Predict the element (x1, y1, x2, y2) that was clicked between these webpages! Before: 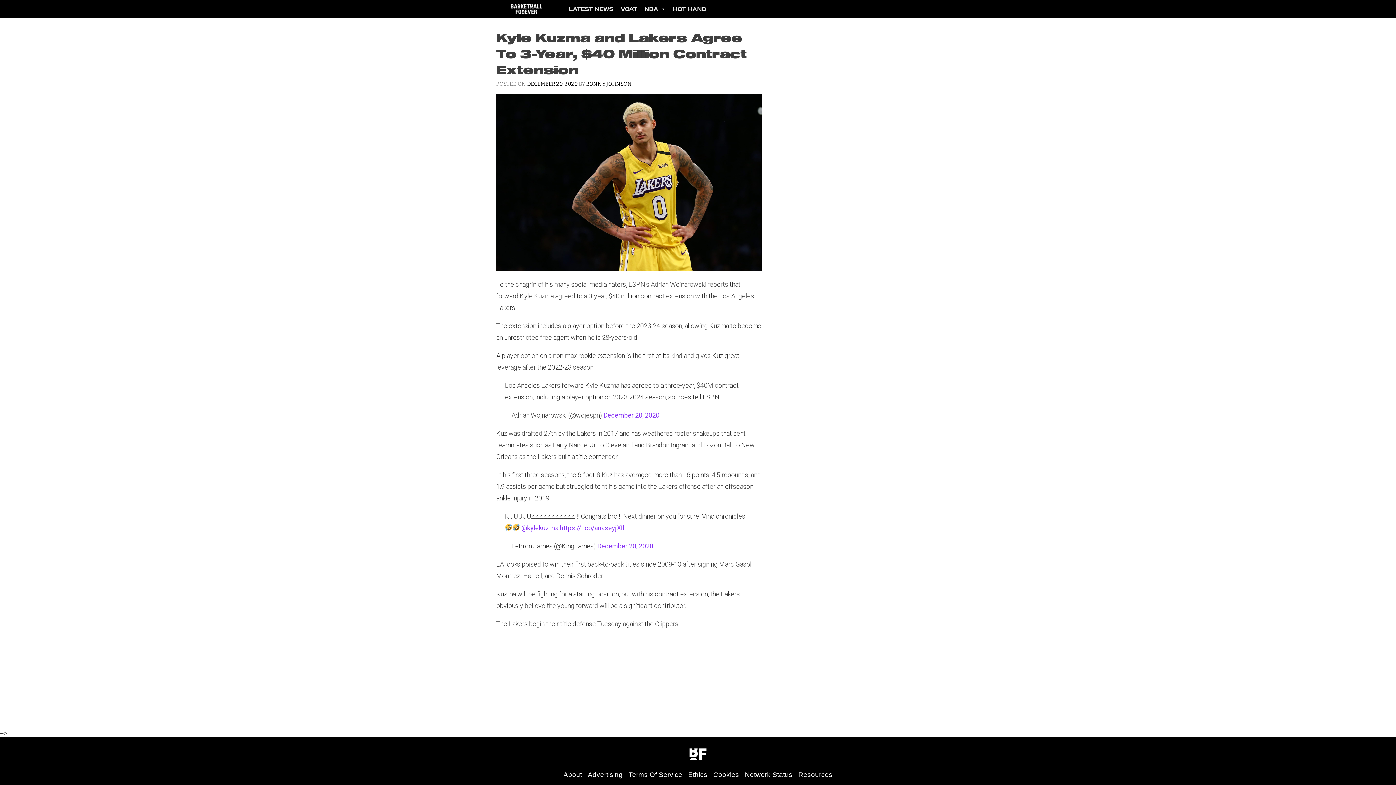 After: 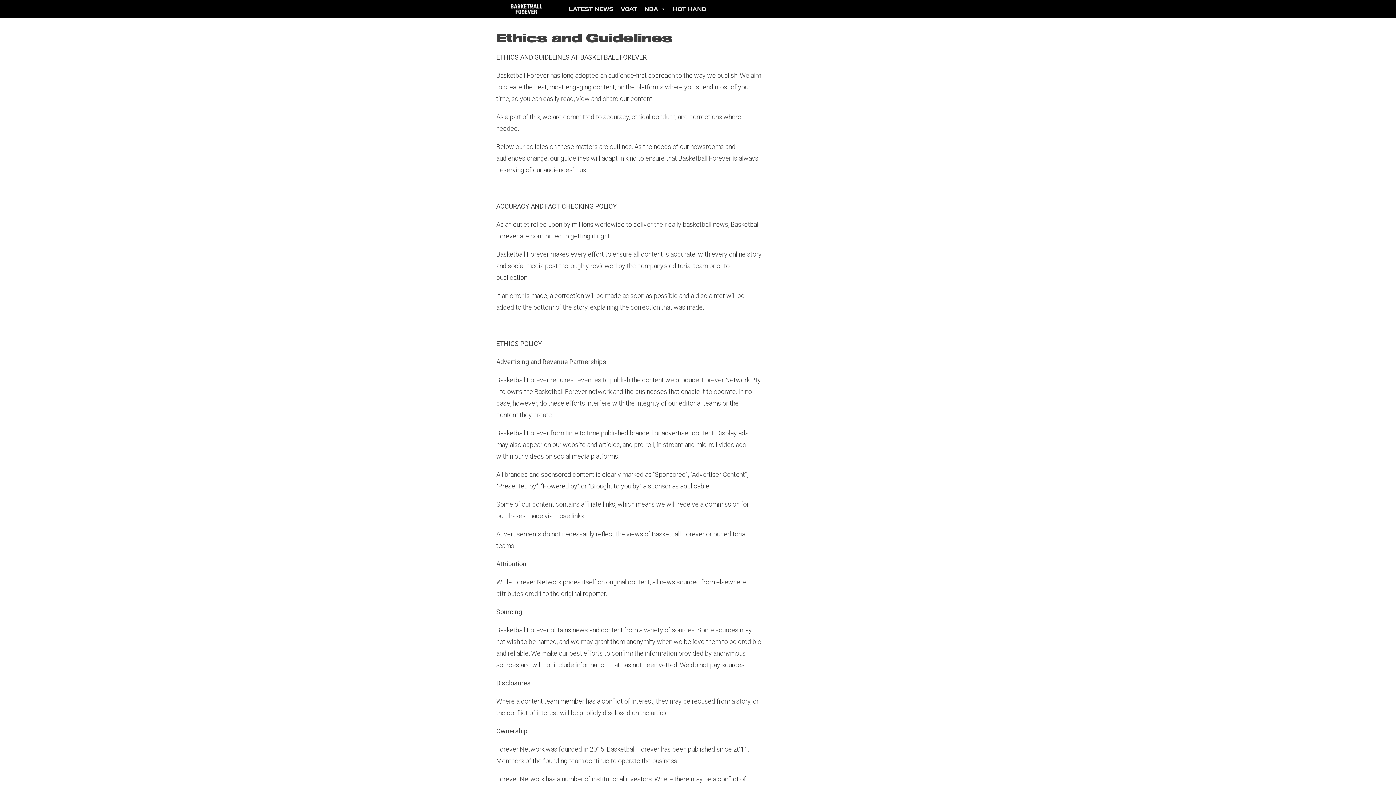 Action: label: Ethics bbox: (688, 770, 707, 779)